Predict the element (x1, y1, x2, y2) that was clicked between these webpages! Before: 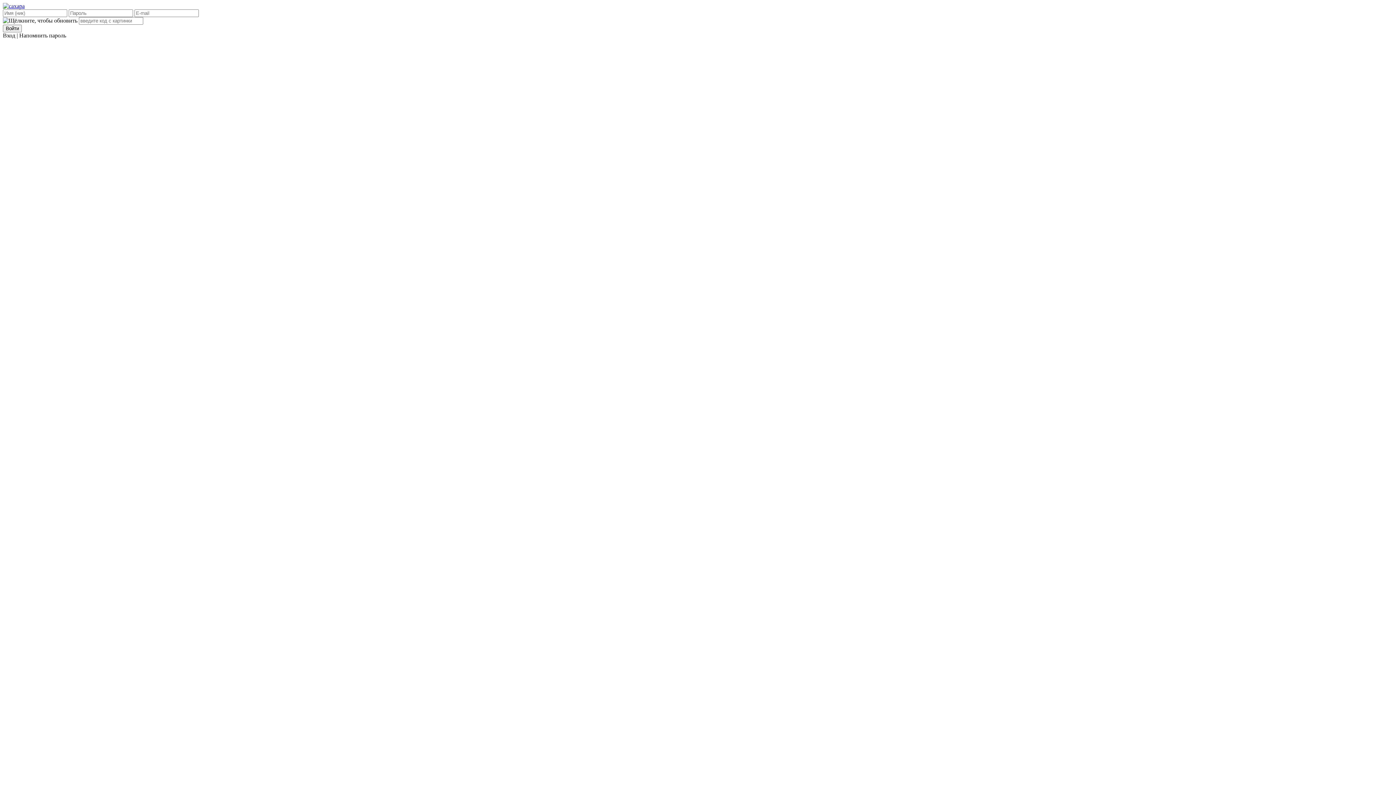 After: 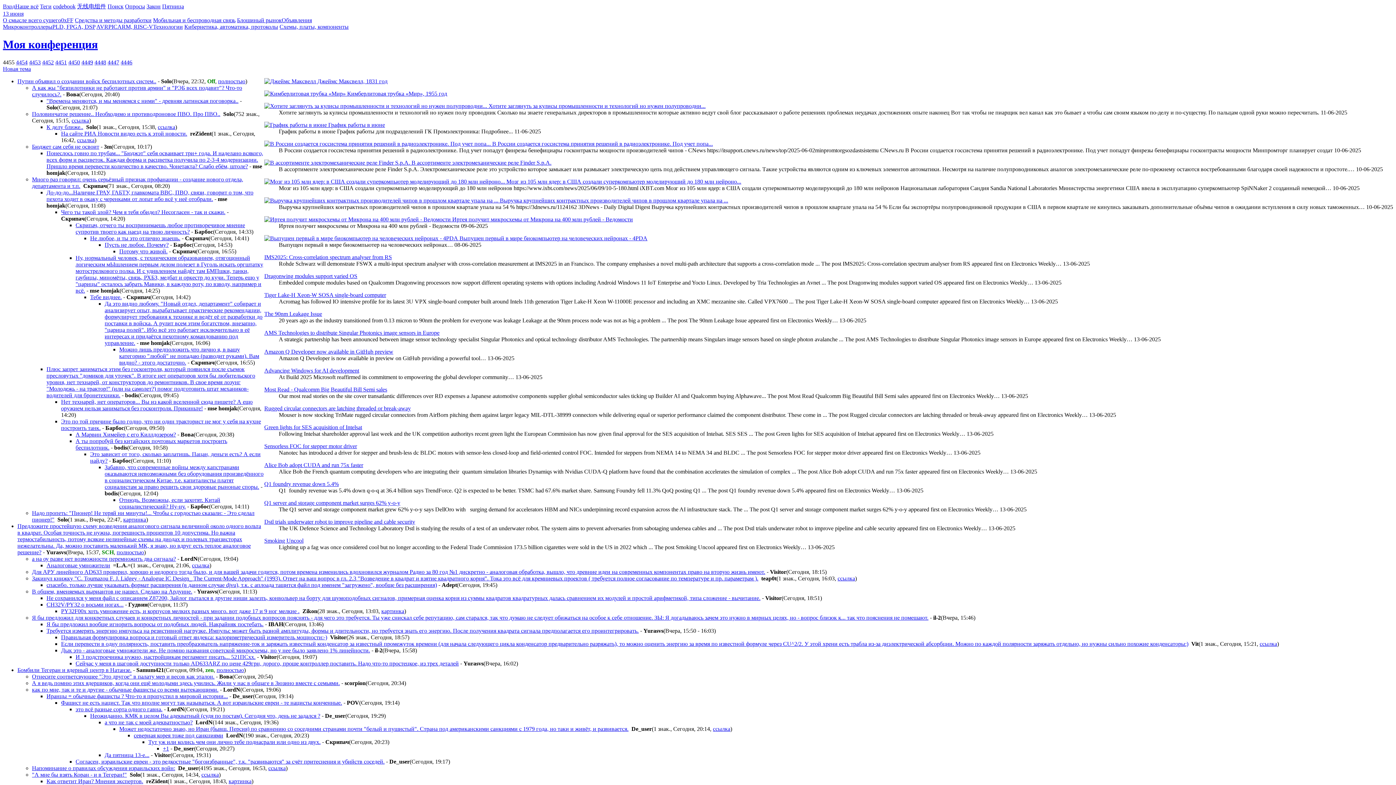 Action: bbox: (2, 2, 24, 9)